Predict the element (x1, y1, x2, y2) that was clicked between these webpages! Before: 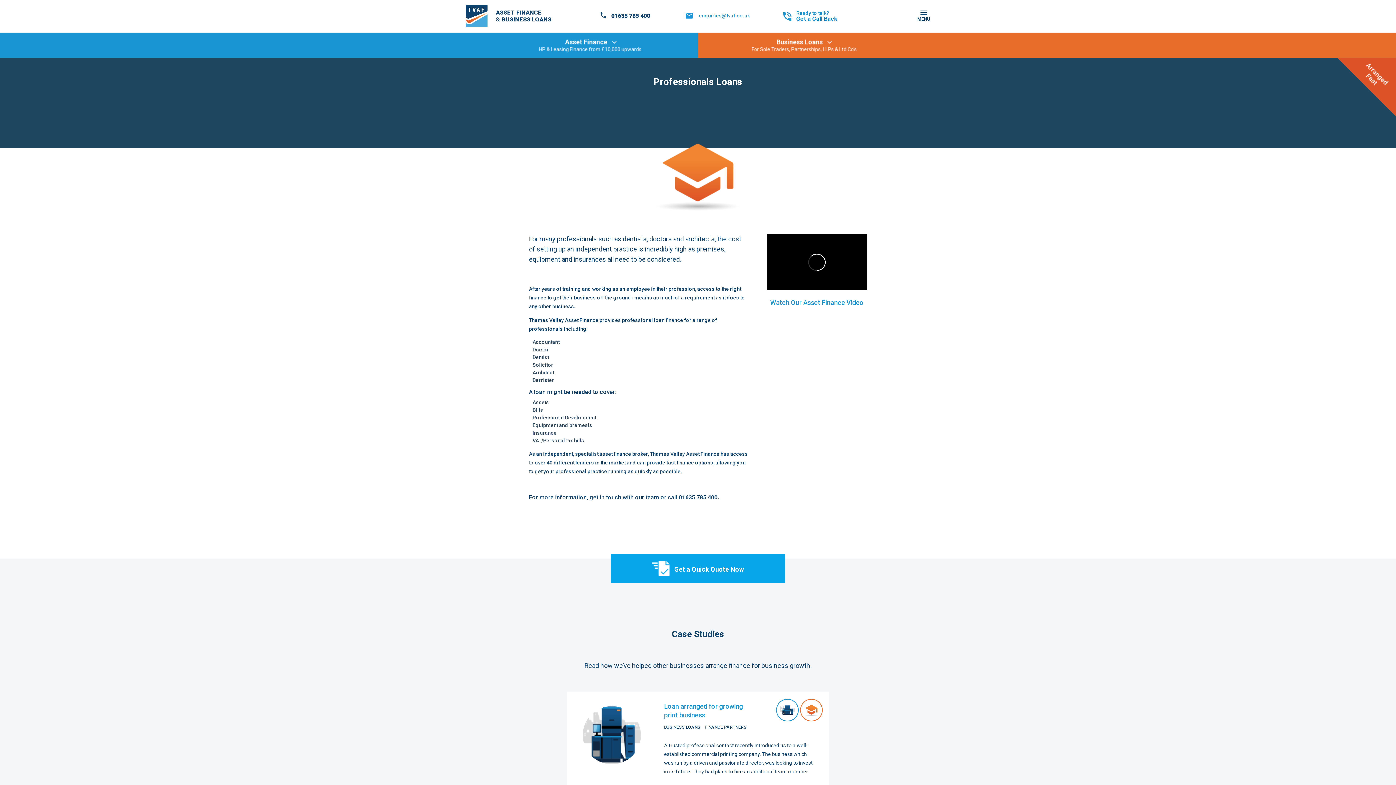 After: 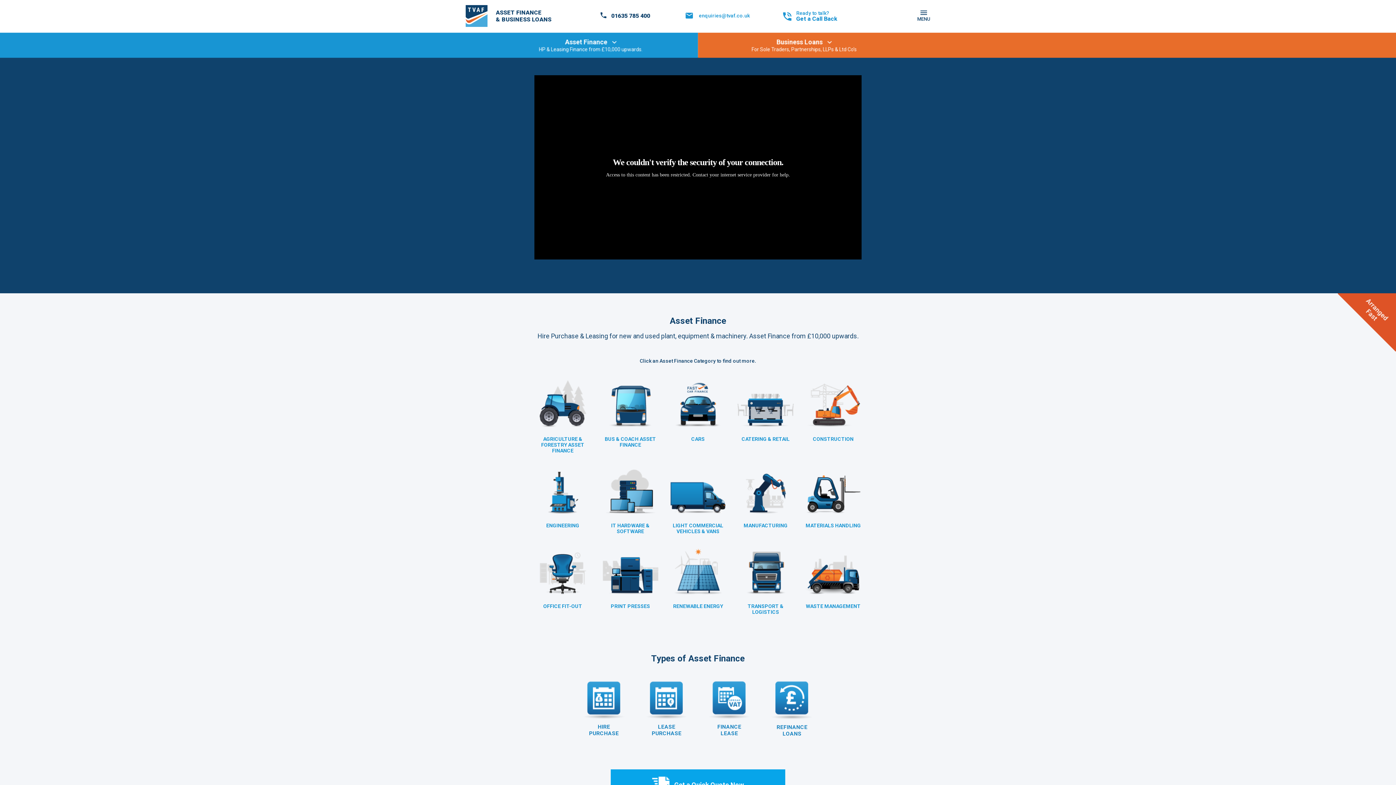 Action: bbox: (465, 5, 560, 26) label: ASSET FINANCE
& BUSINESS LOANS